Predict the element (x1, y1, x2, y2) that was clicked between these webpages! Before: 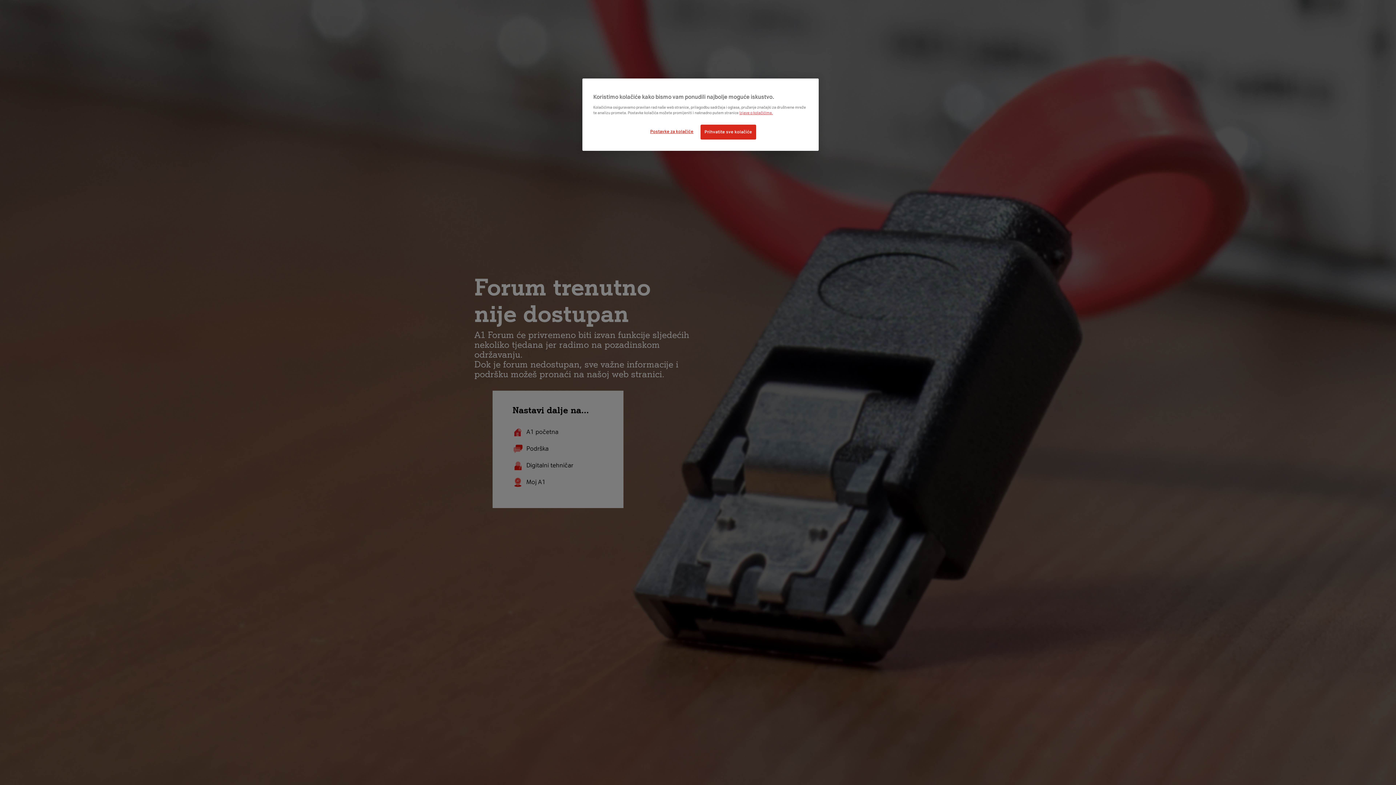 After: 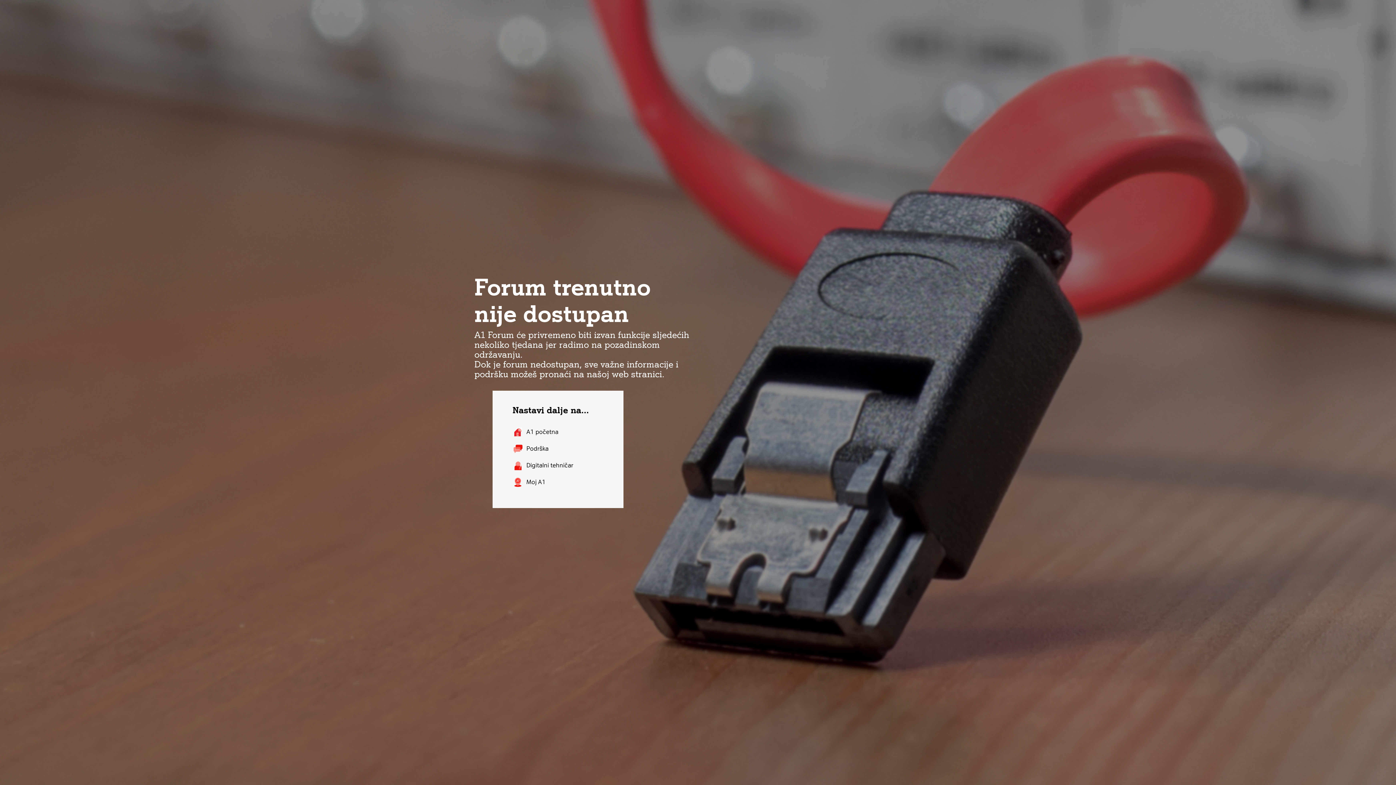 Action: bbox: (700, 124, 756, 139) label: Prihvatite sve kolačiće